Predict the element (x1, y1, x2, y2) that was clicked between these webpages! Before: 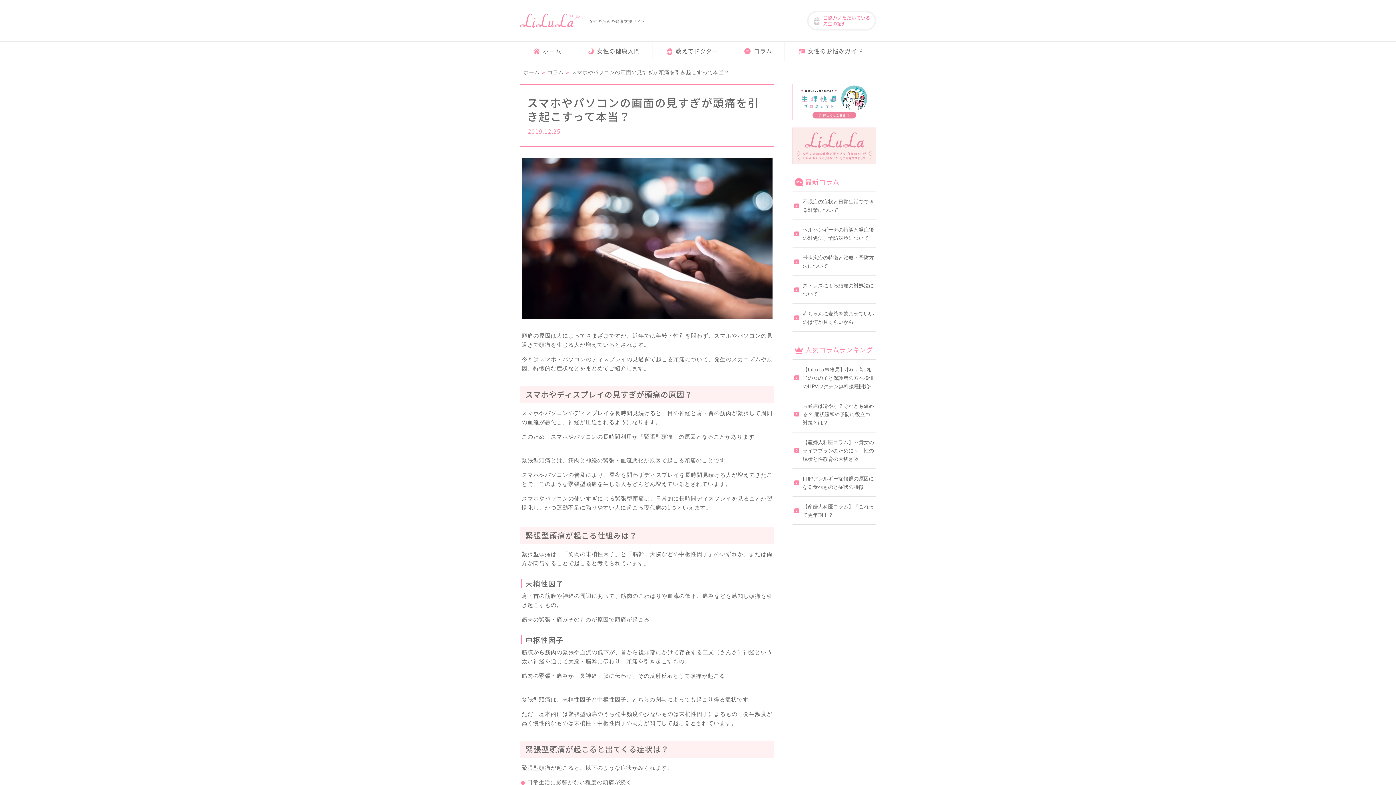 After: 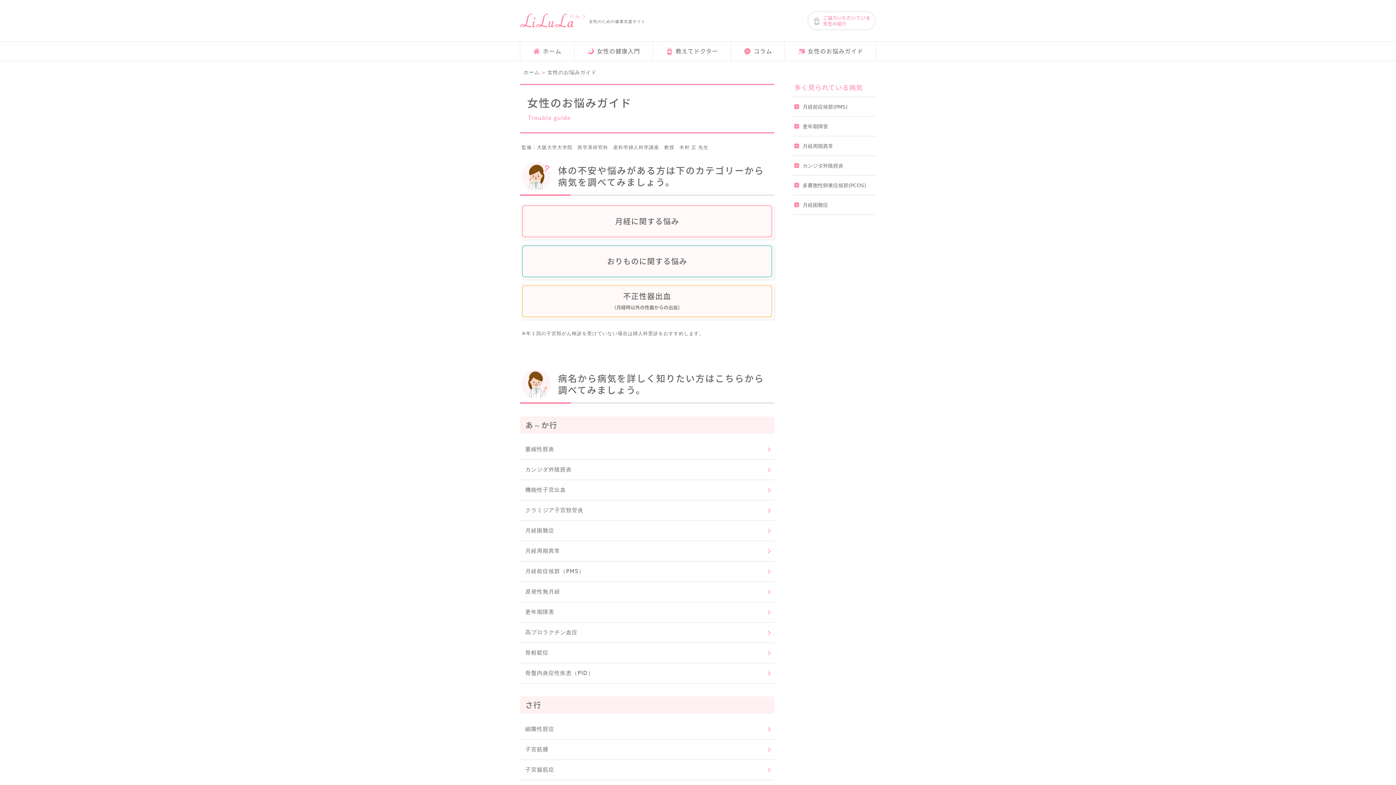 Action: label: 女性のお悩みガイド bbox: (785, 41, 875, 60)